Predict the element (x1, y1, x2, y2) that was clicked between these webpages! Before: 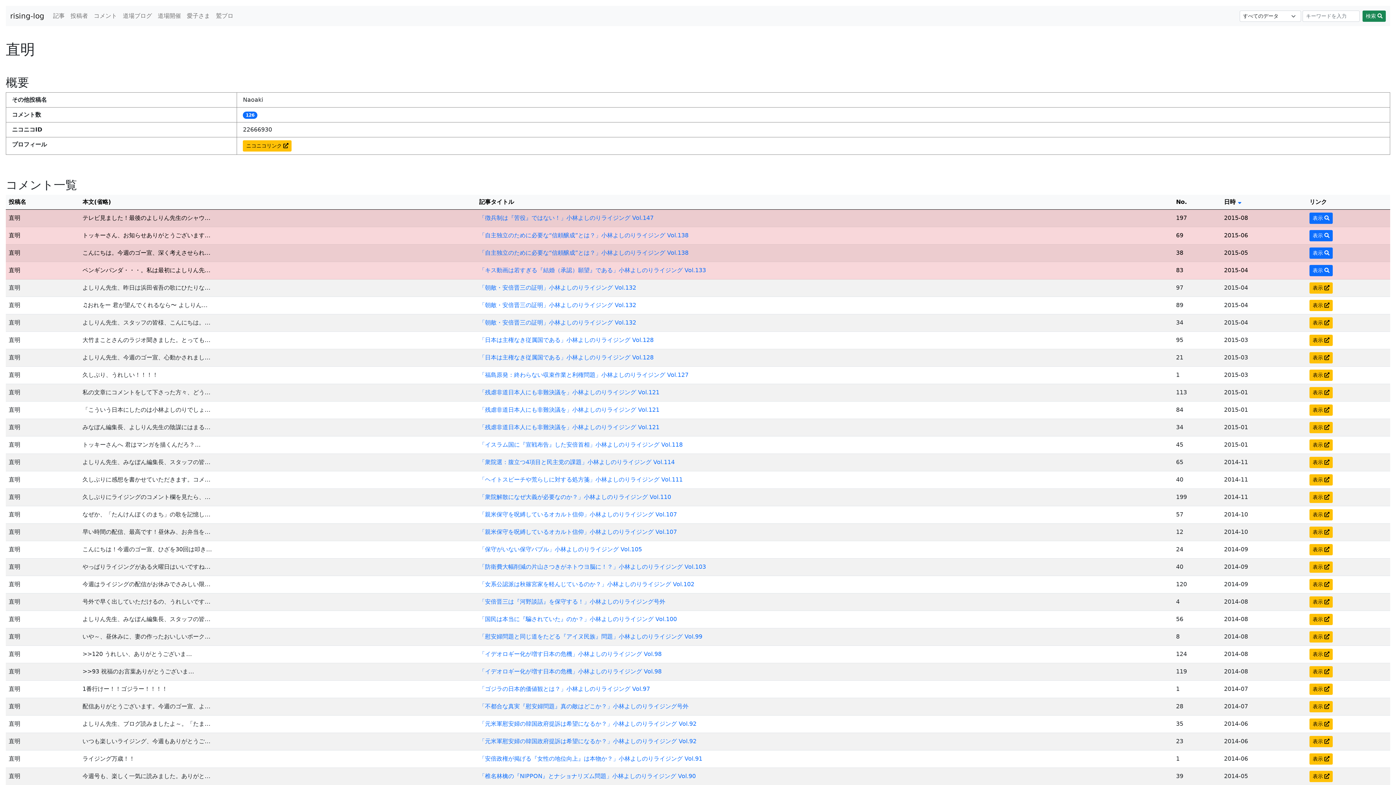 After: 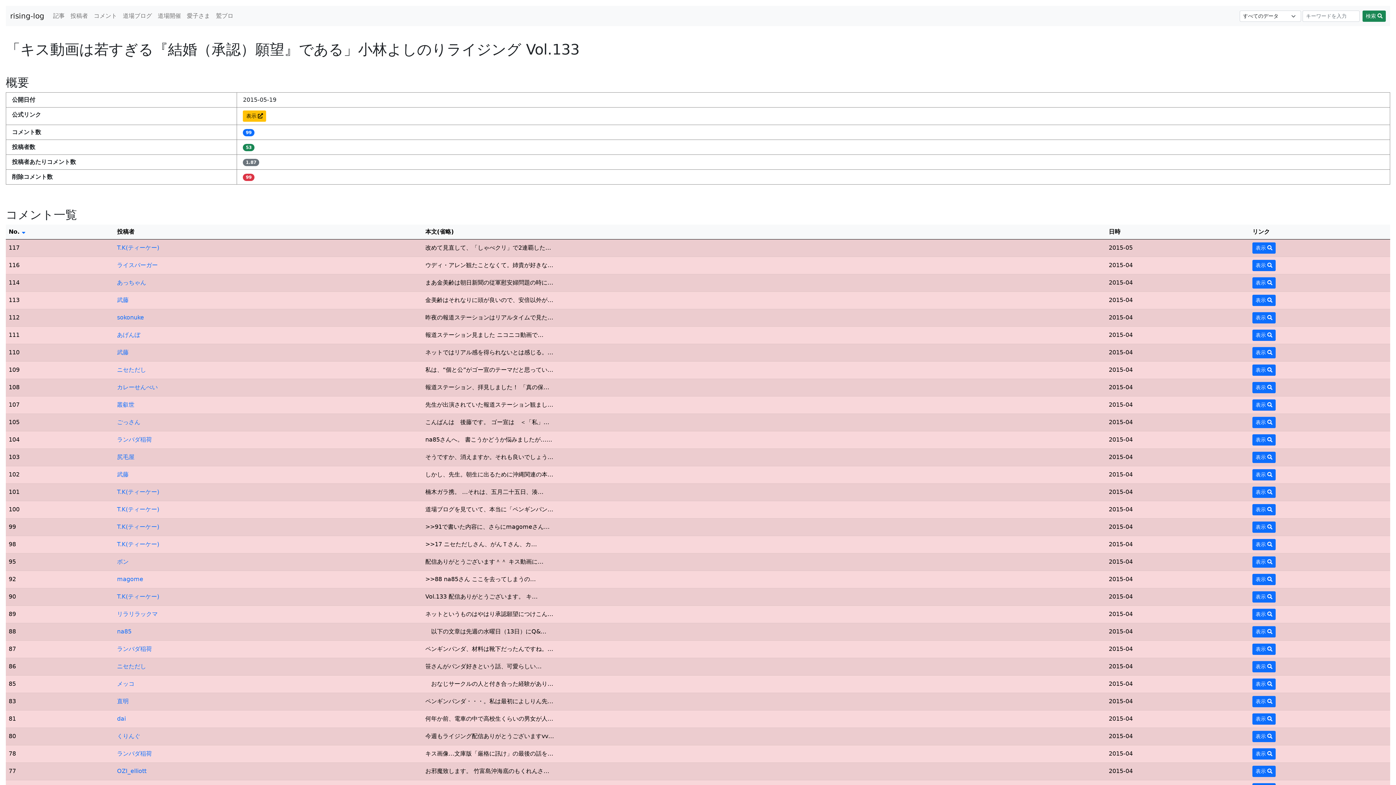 Action: label: 「キス動画は若すぎる『結婚（承認）願望』である」小林よしのりライジング Vol.133 bbox: (479, 266, 706, 273)